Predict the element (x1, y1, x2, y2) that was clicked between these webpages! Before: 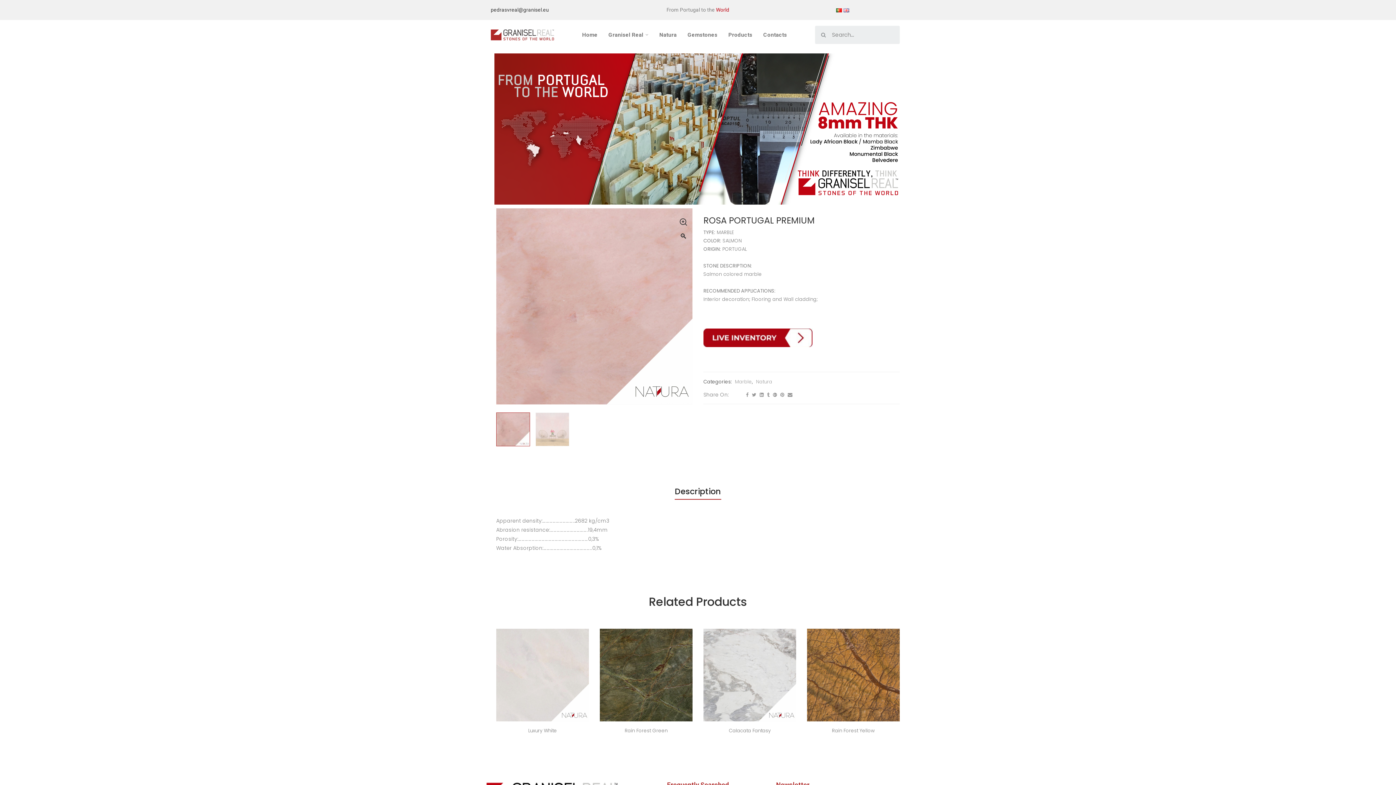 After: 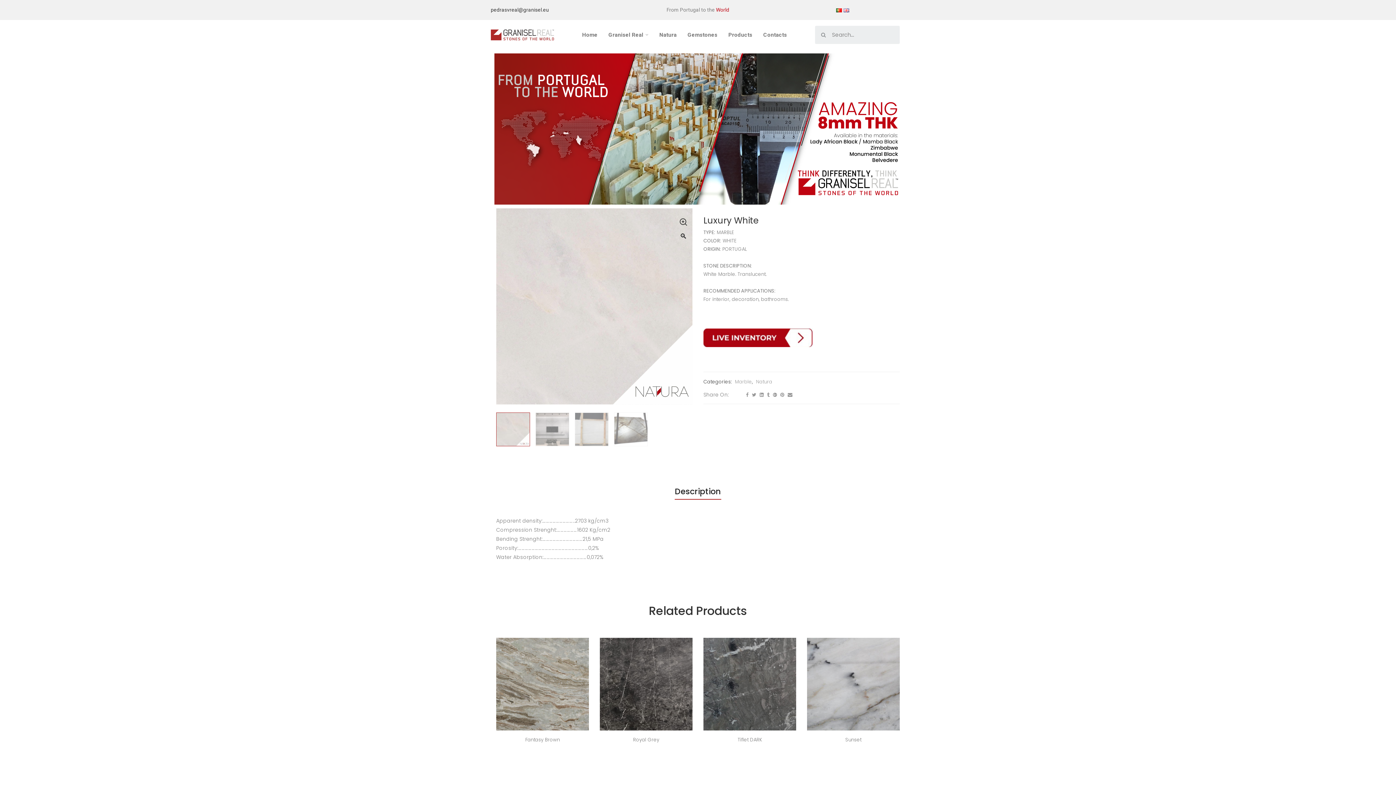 Action: bbox: (496, 628, 589, 721)